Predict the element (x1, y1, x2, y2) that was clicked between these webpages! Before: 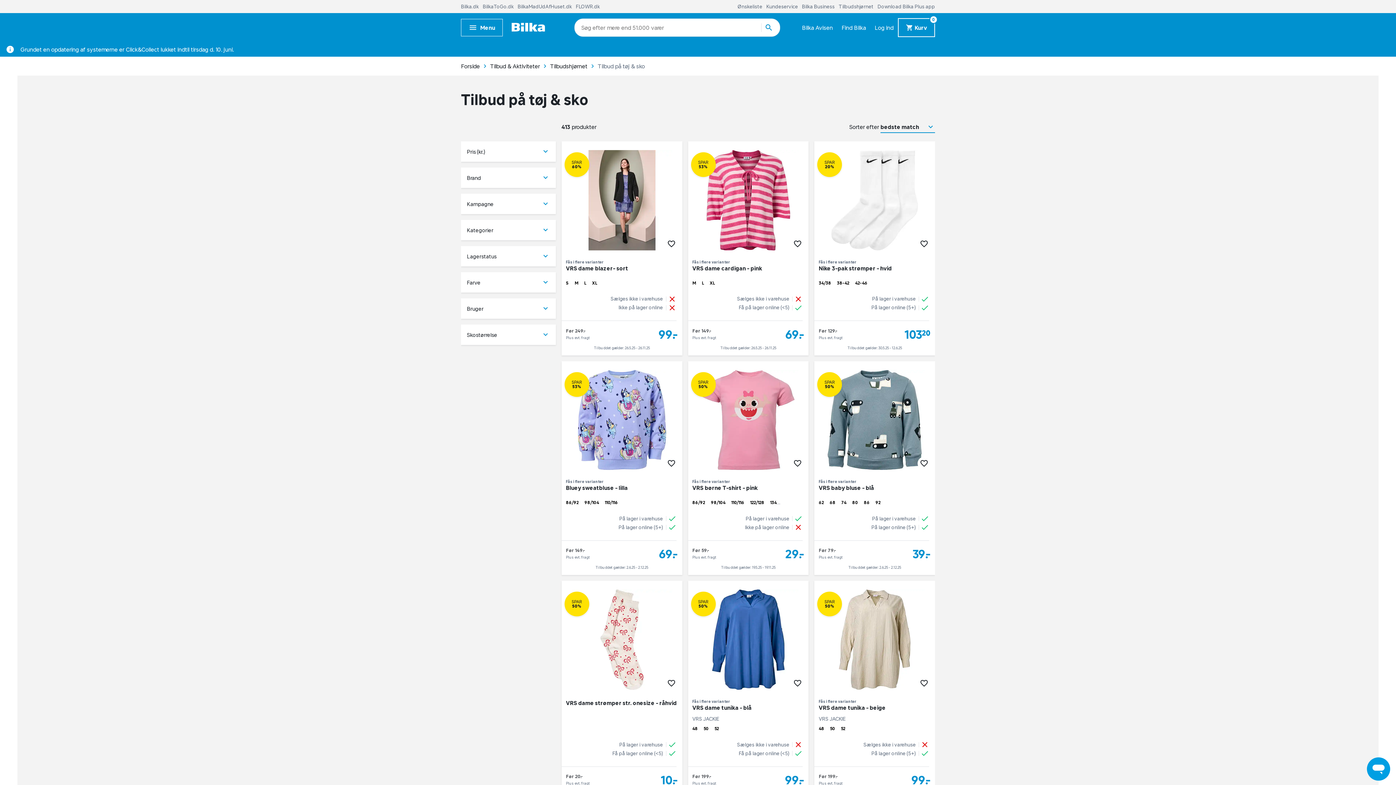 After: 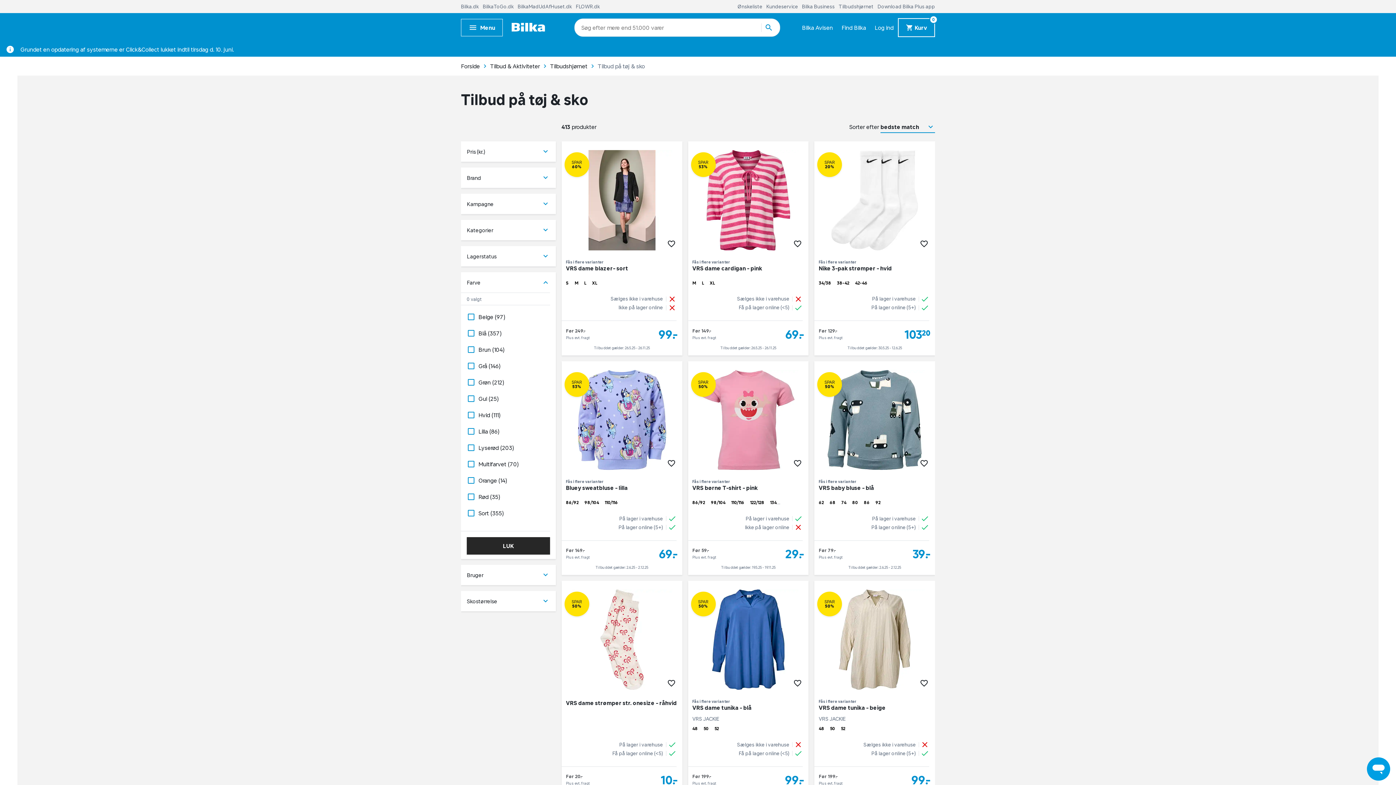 Action: label: Farve
keyboard_arrow_down bbox: (461, 272, 555, 292)